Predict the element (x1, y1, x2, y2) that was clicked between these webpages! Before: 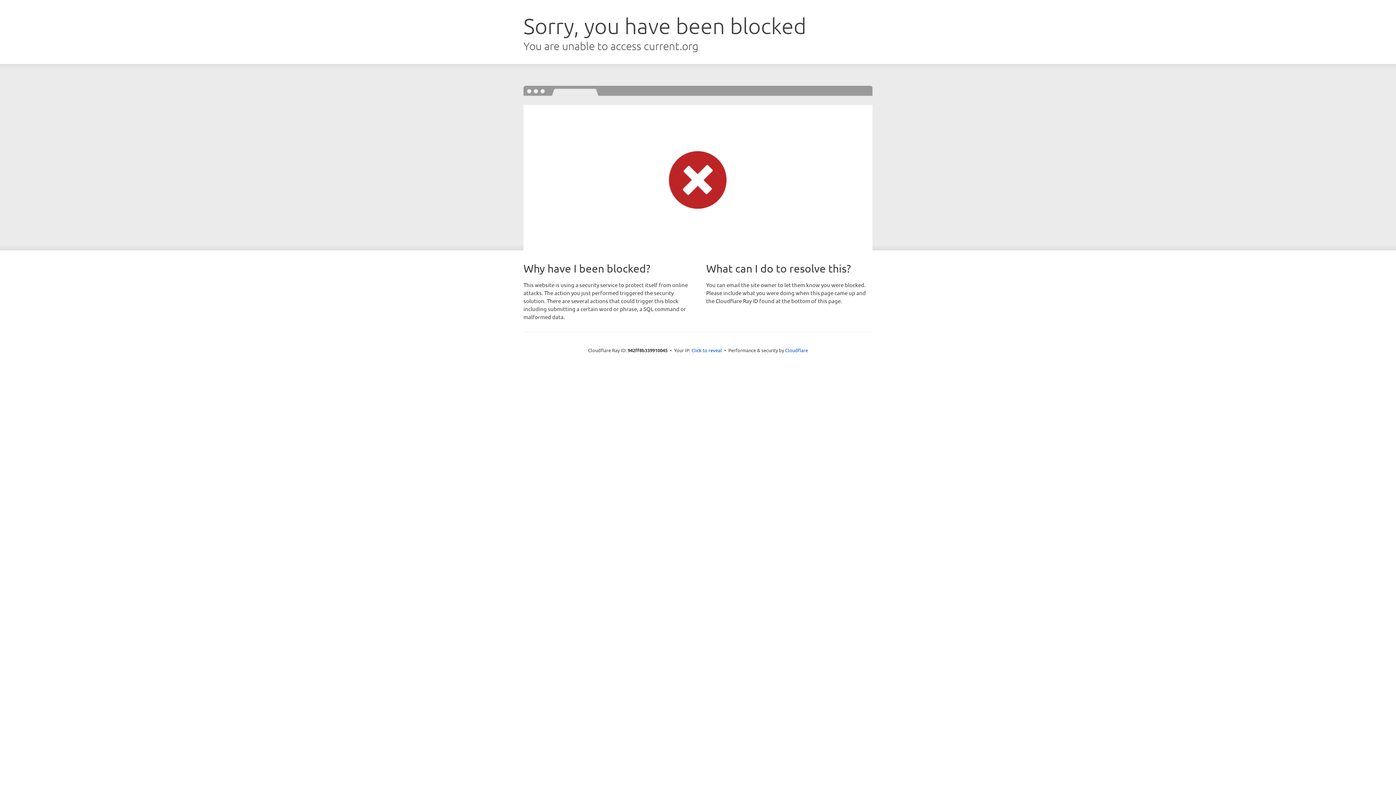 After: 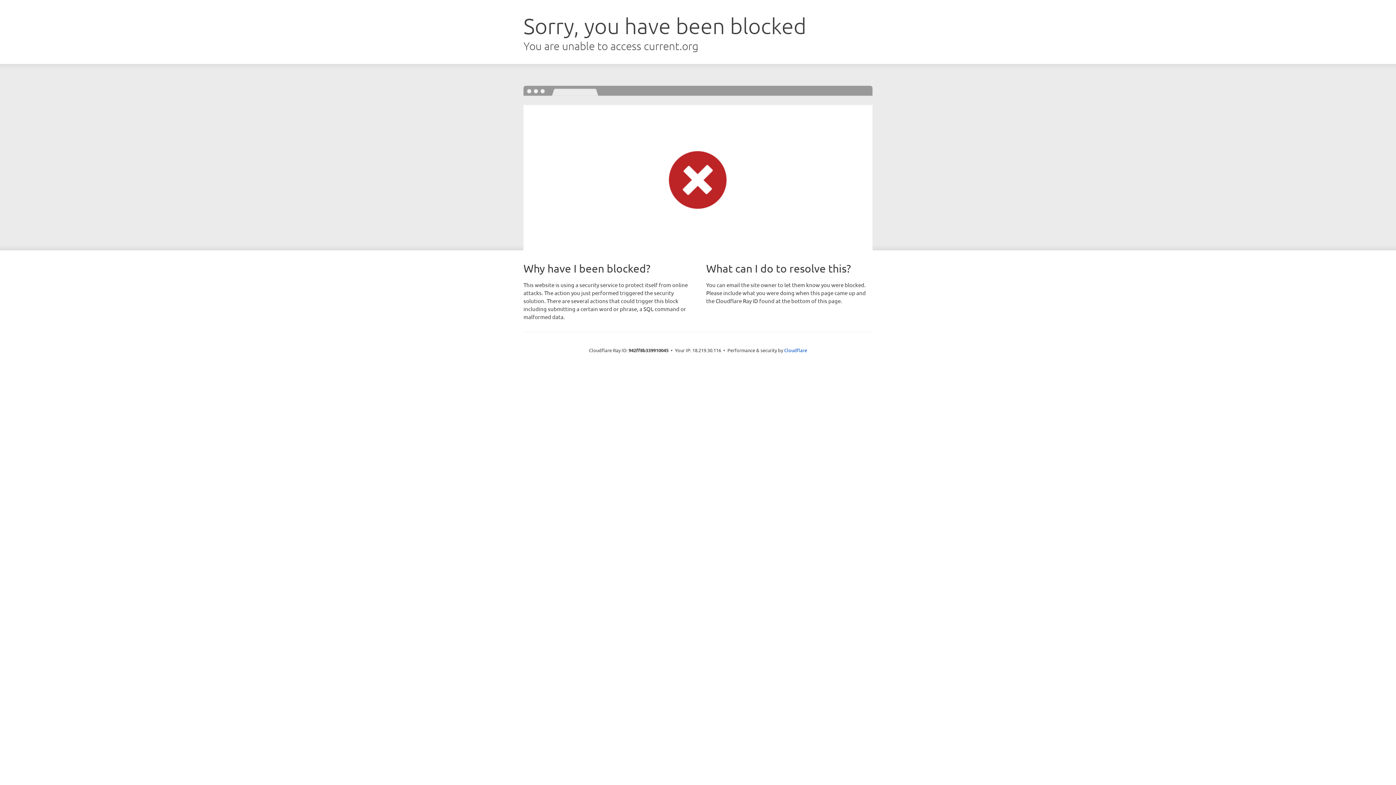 Action: label: Click to reveal bbox: (691, 346, 722, 353)